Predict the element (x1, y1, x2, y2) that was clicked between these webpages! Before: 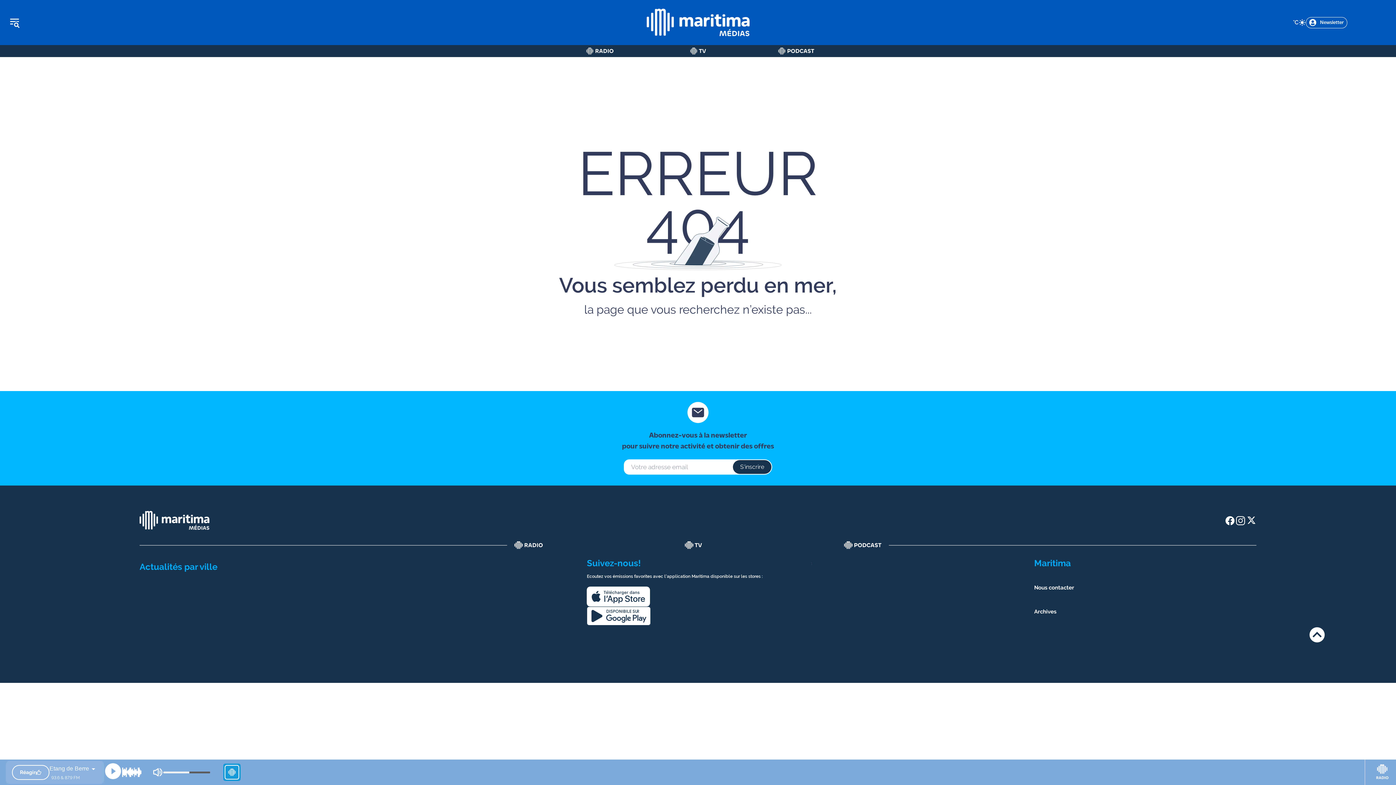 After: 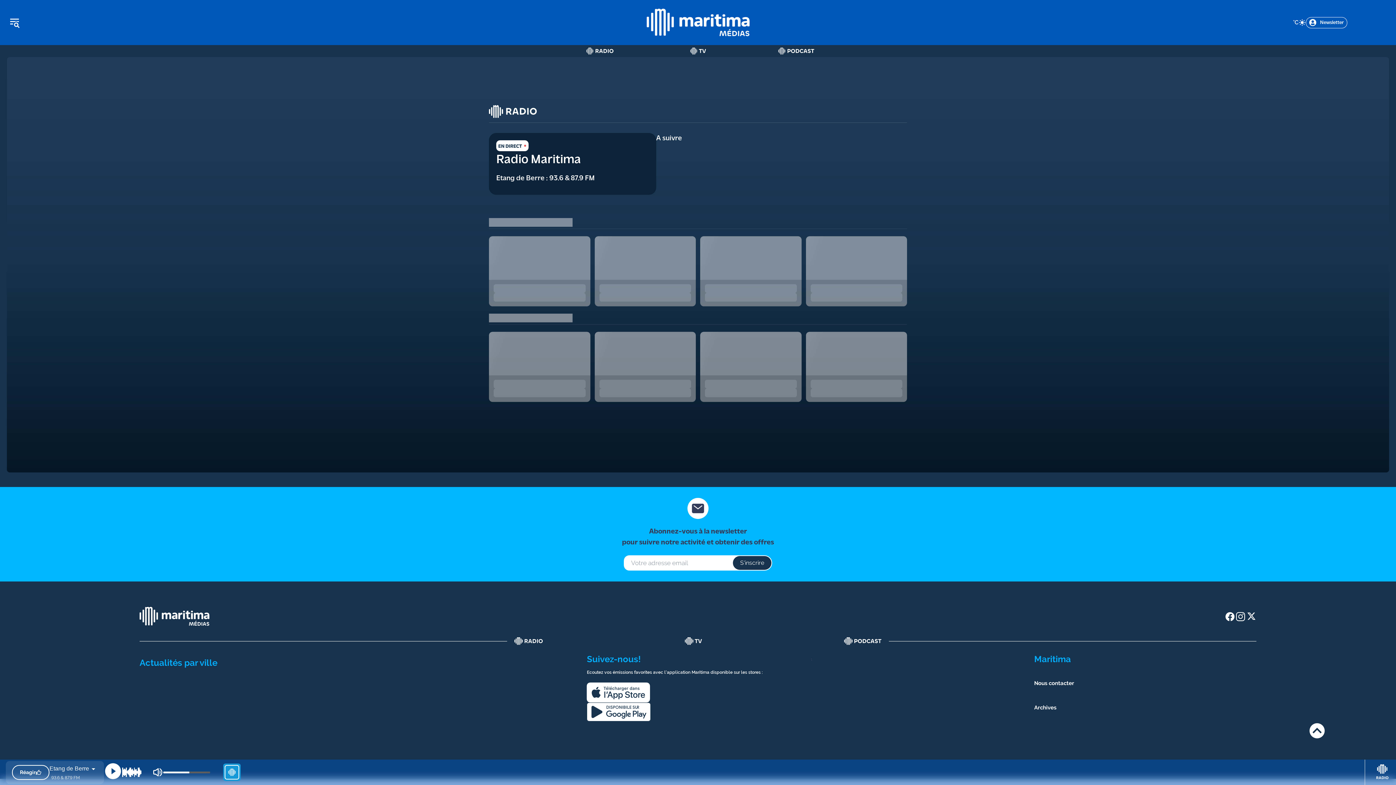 Action: bbox: (582, 45, 617, 57) label: Radio